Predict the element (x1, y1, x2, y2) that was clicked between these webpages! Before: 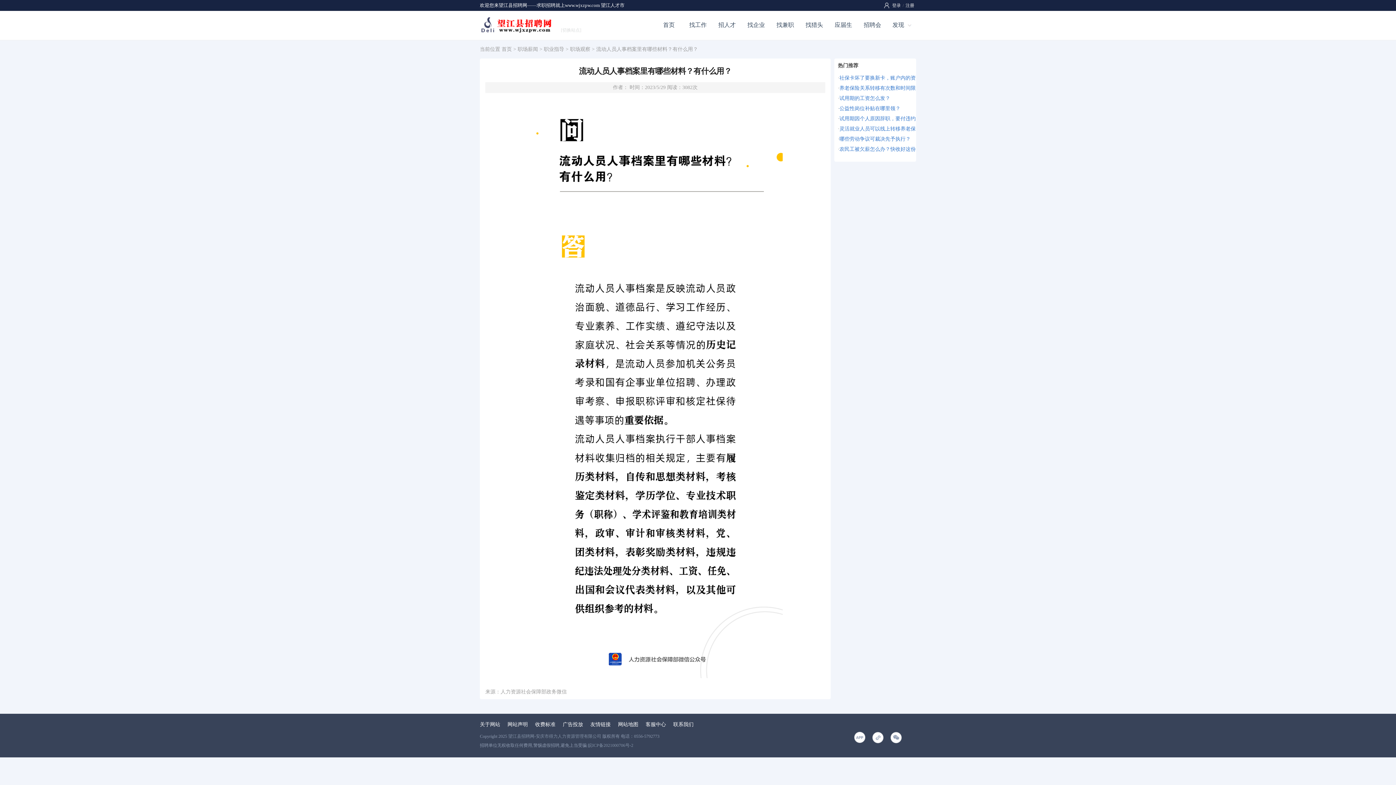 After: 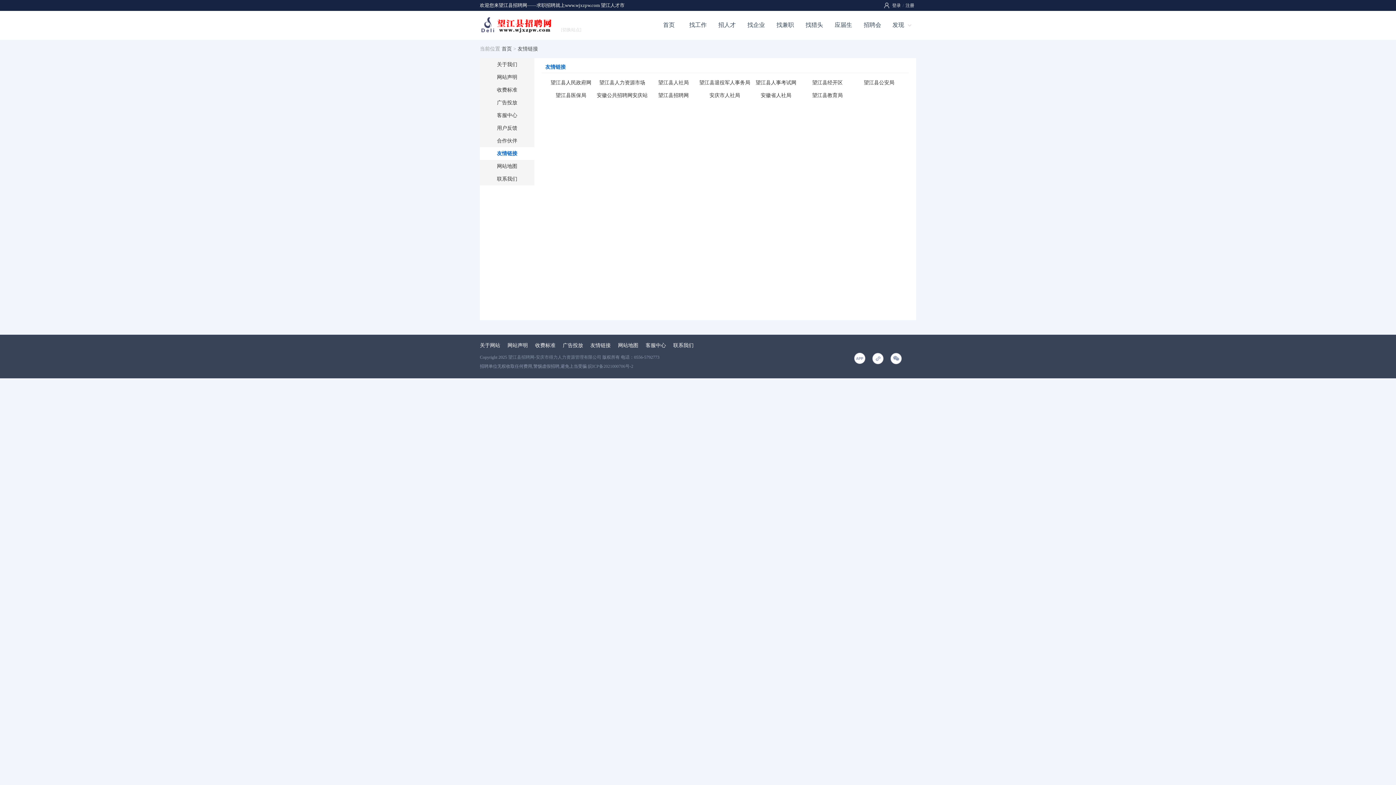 Action: label: 友情链接 bbox: (590, 722, 610, 727)